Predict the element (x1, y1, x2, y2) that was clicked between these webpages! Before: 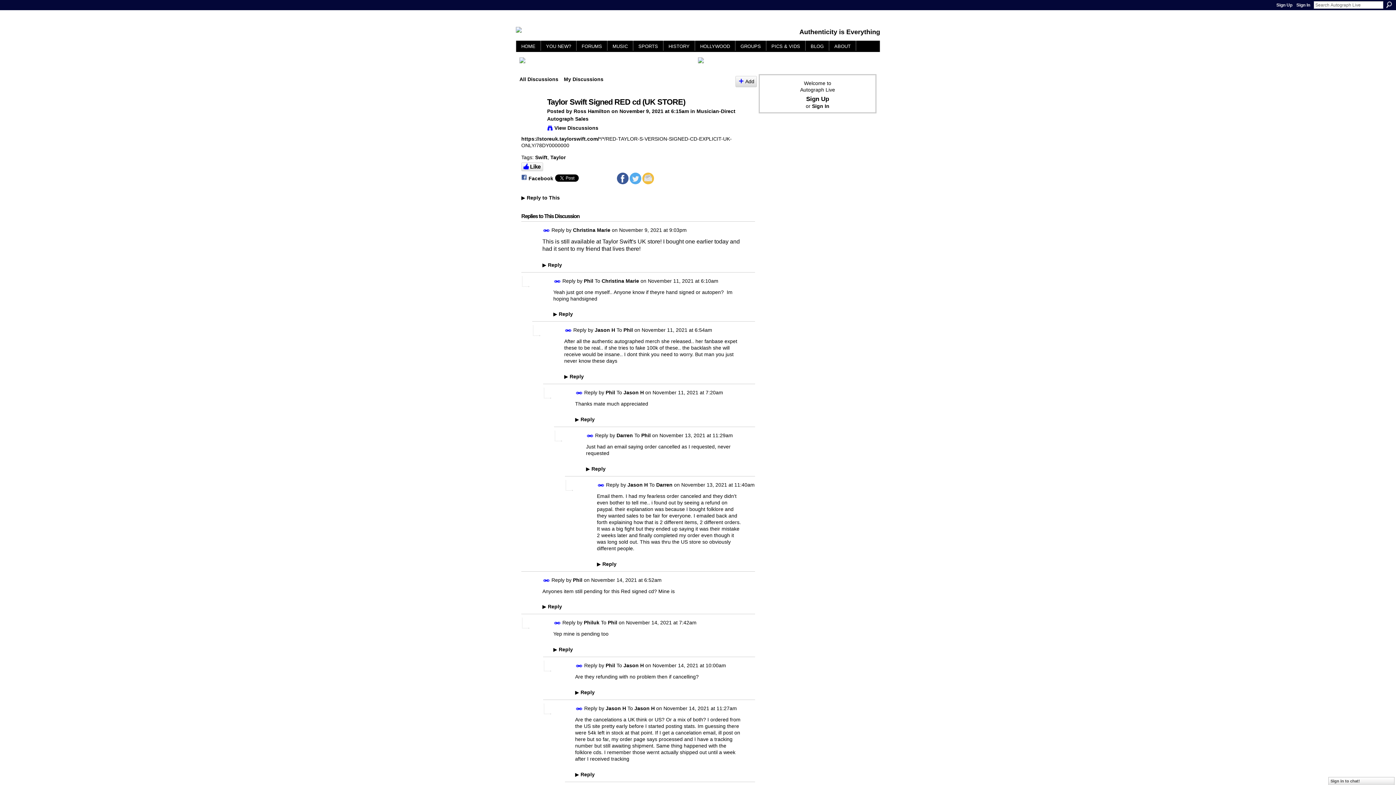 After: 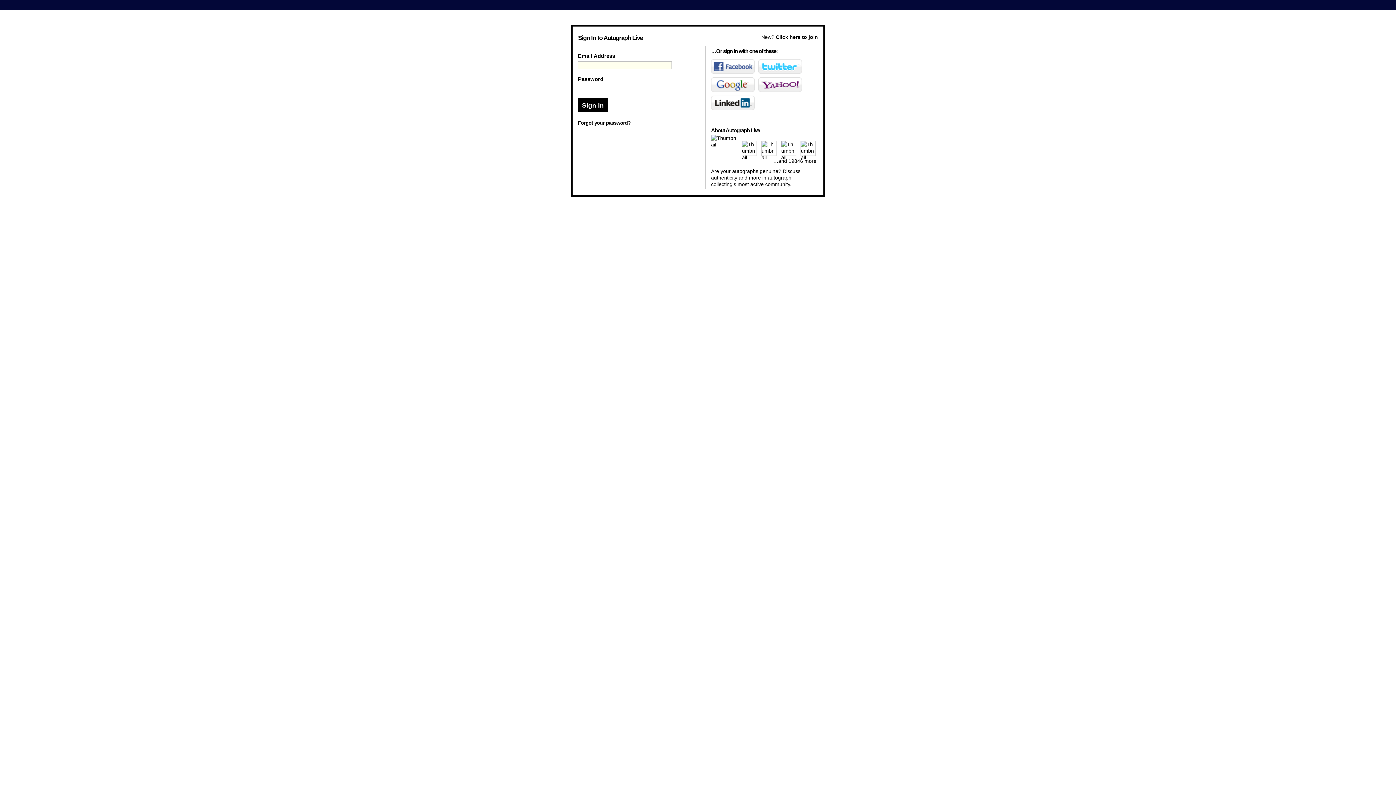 Action: label: Sign In bbox: (812, 103, 829, 109)